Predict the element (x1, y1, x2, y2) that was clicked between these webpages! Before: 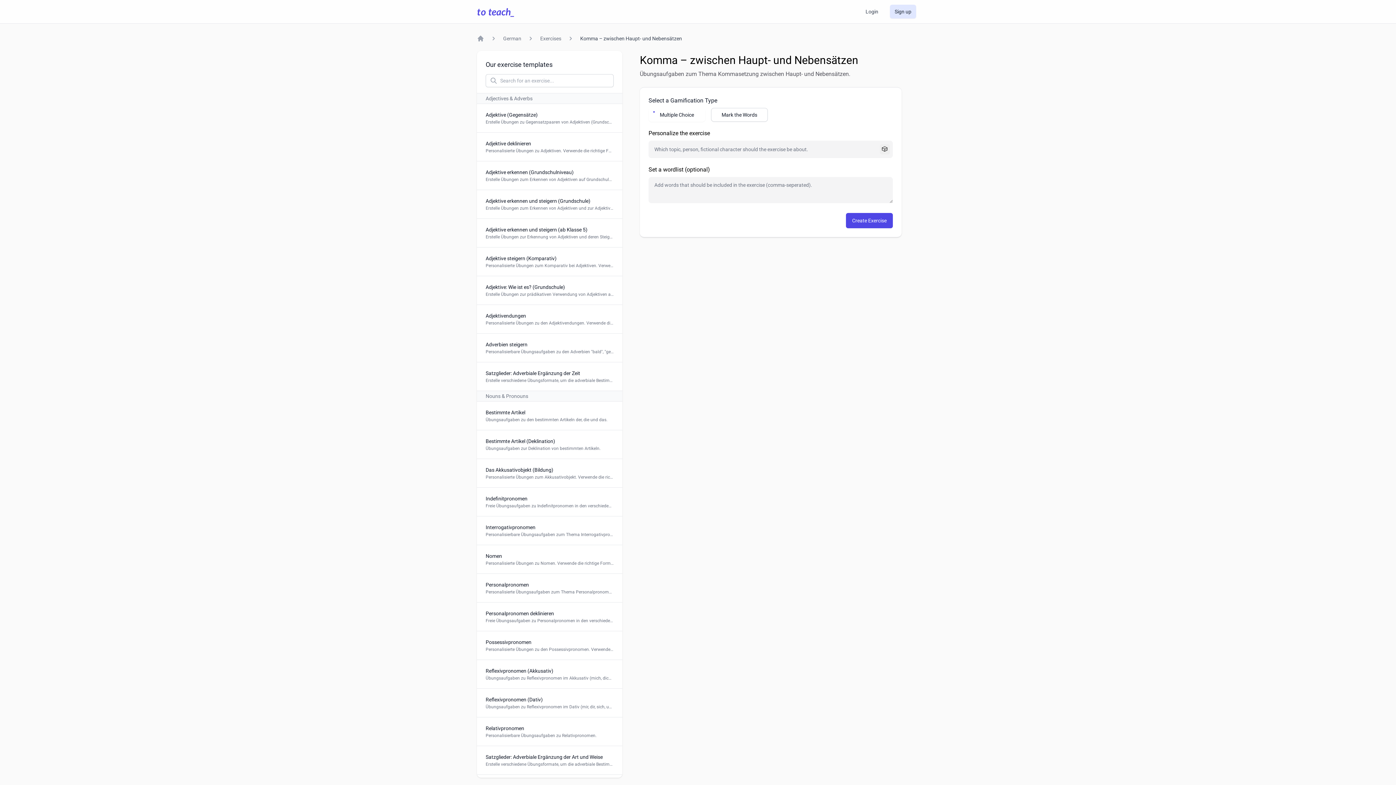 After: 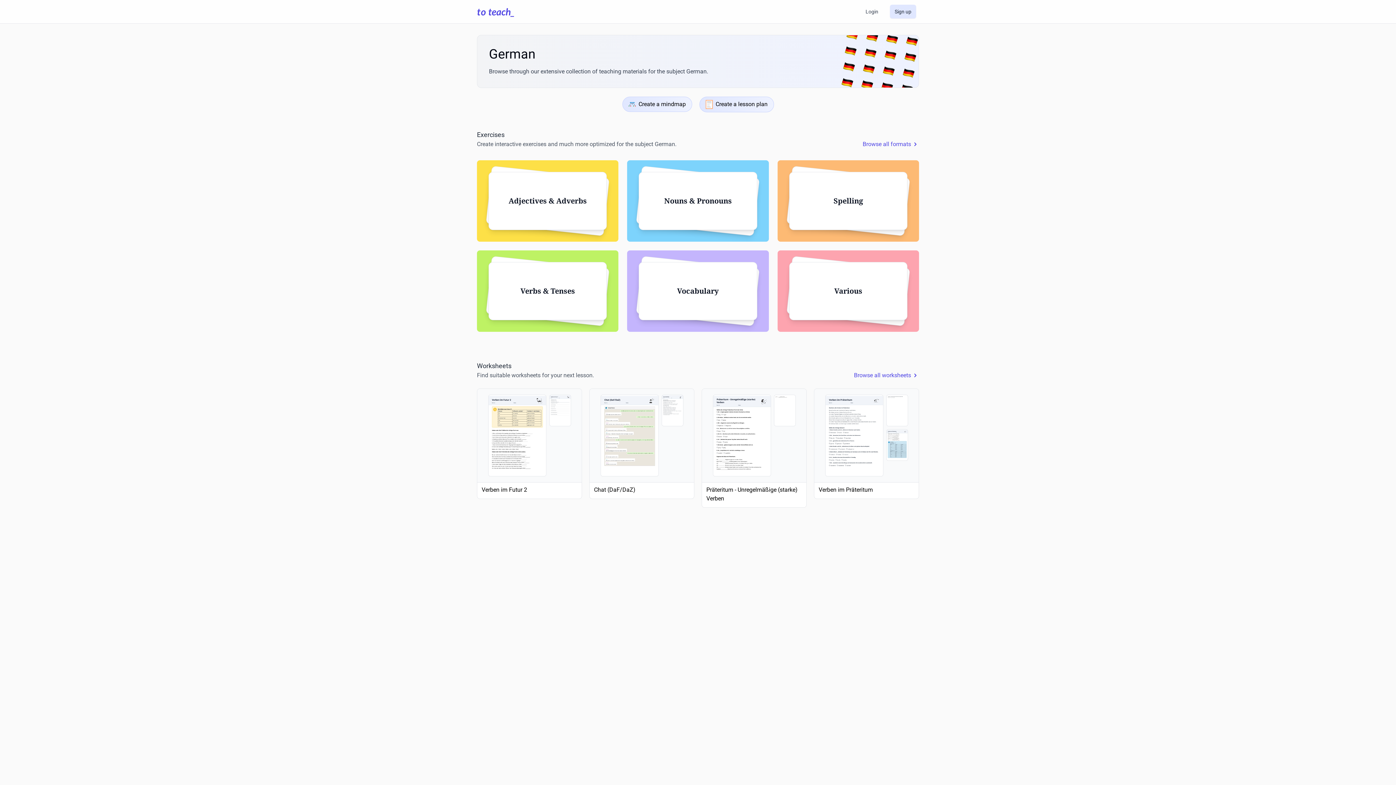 Action: label: German bbox: (503, 34, 521, 42)